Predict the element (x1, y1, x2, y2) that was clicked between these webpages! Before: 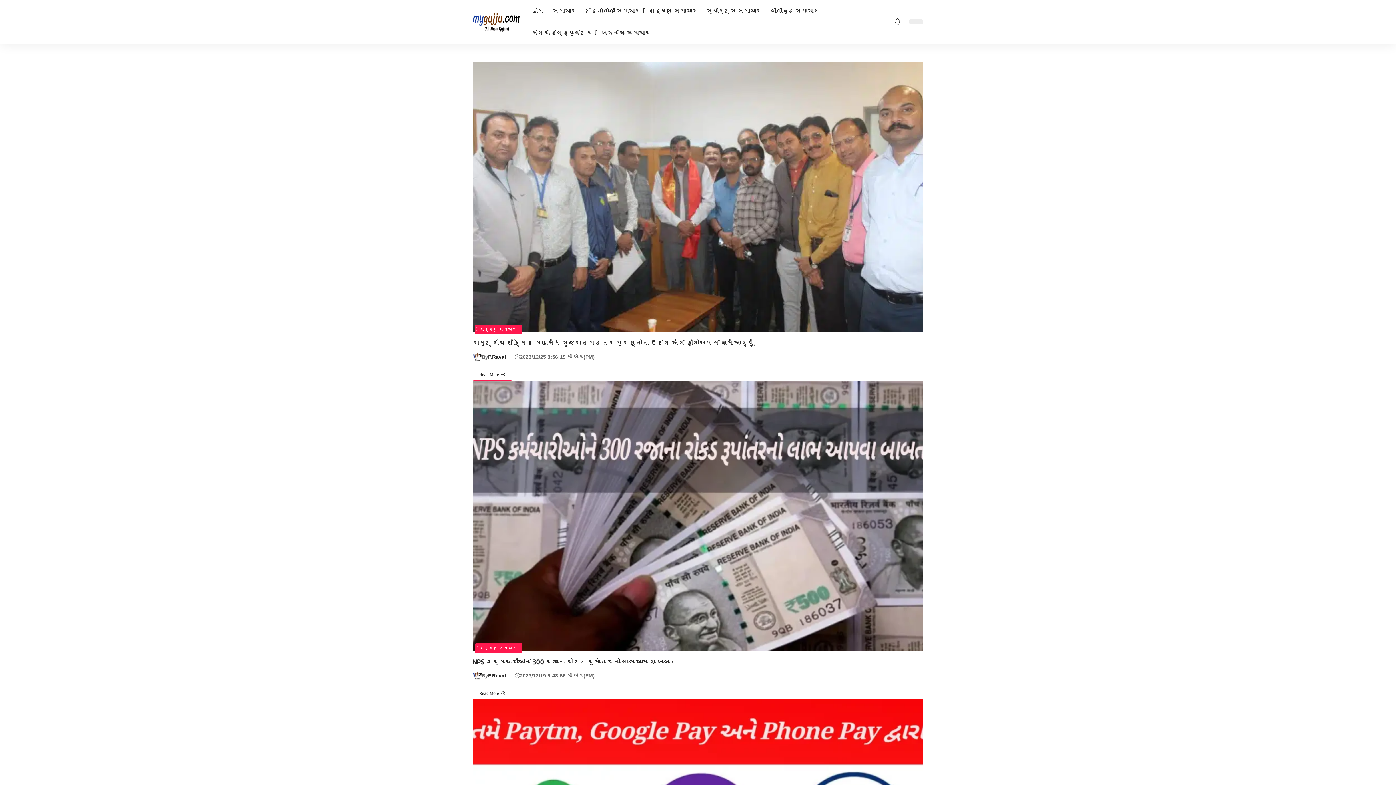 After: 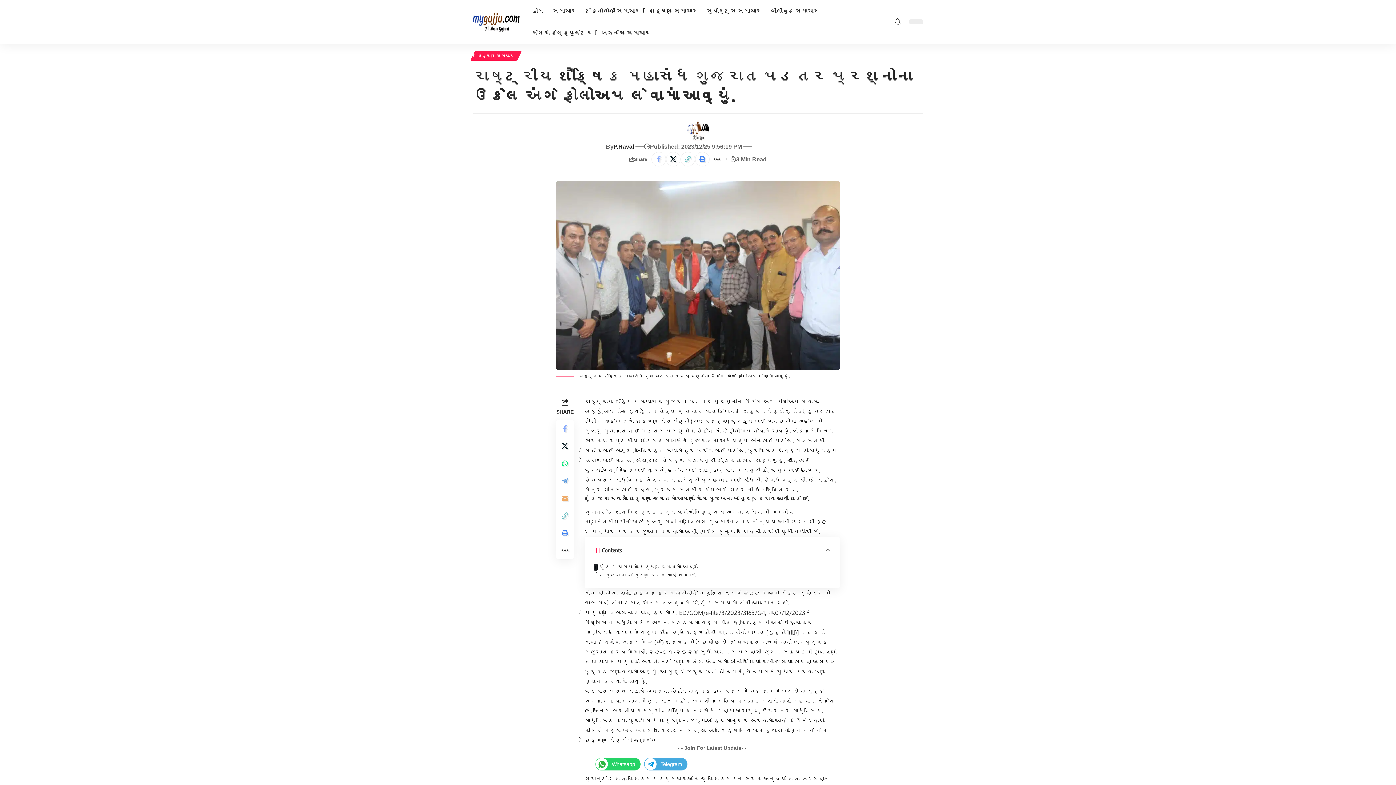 Action: bbox: (472, 61, 923, 332)